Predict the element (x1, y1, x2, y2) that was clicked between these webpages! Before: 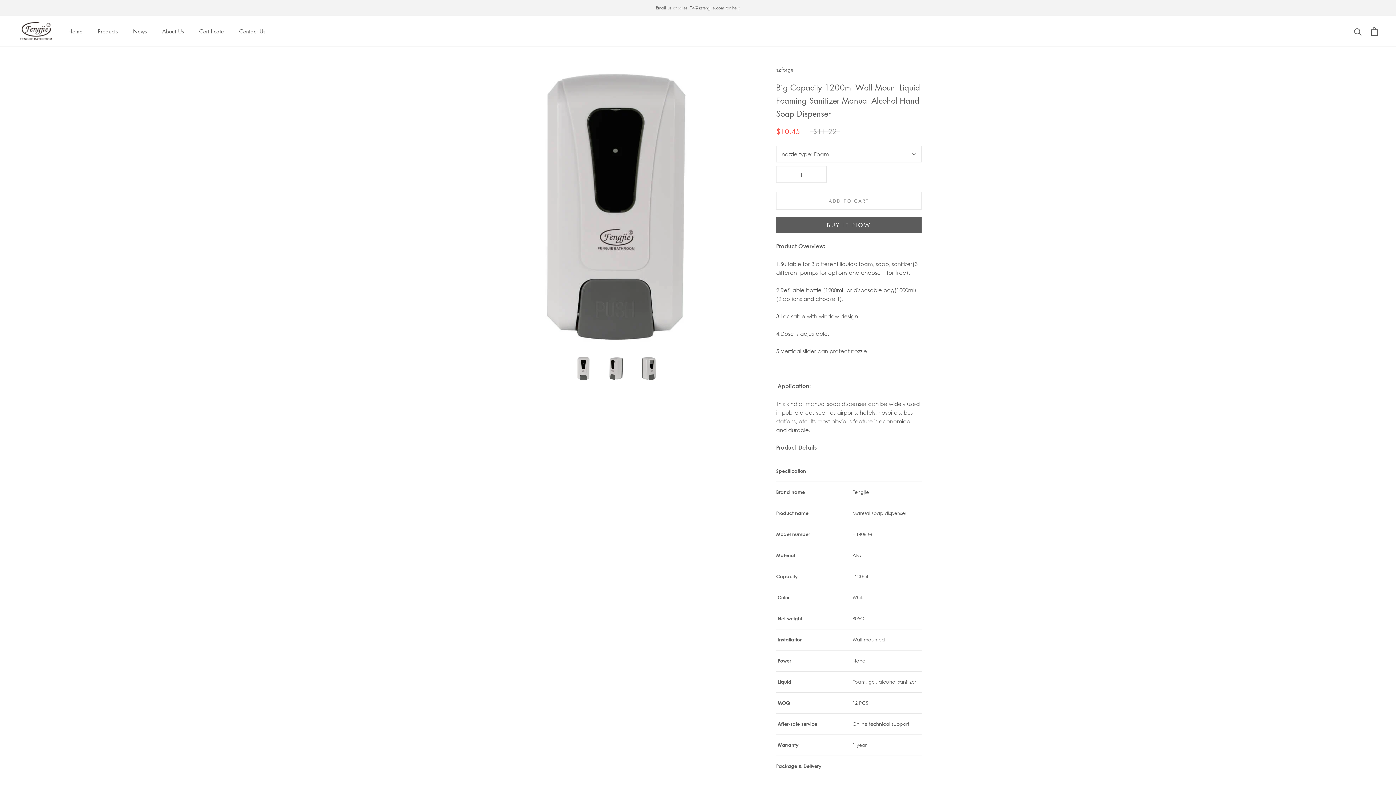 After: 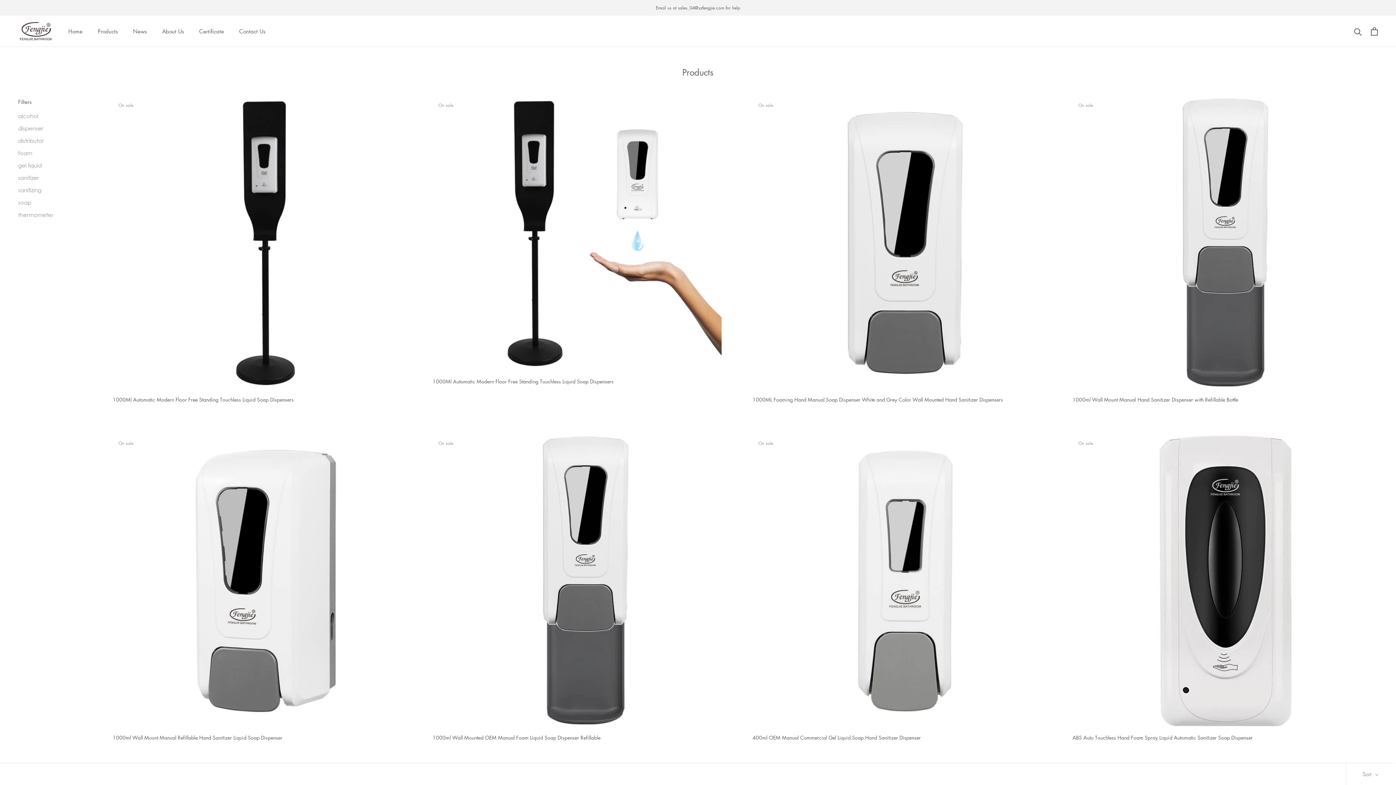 Action: label: Products bbox: (97, 27, 117, 34)